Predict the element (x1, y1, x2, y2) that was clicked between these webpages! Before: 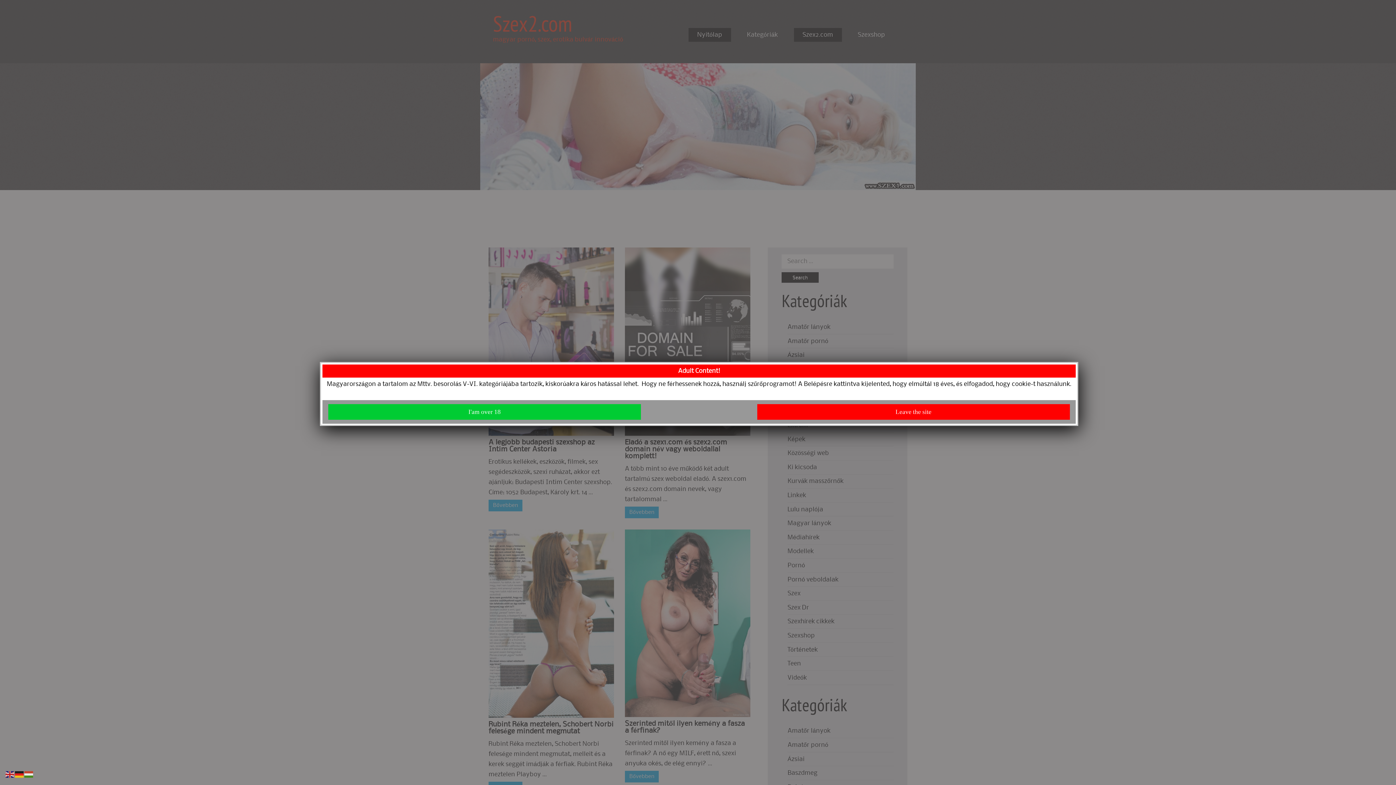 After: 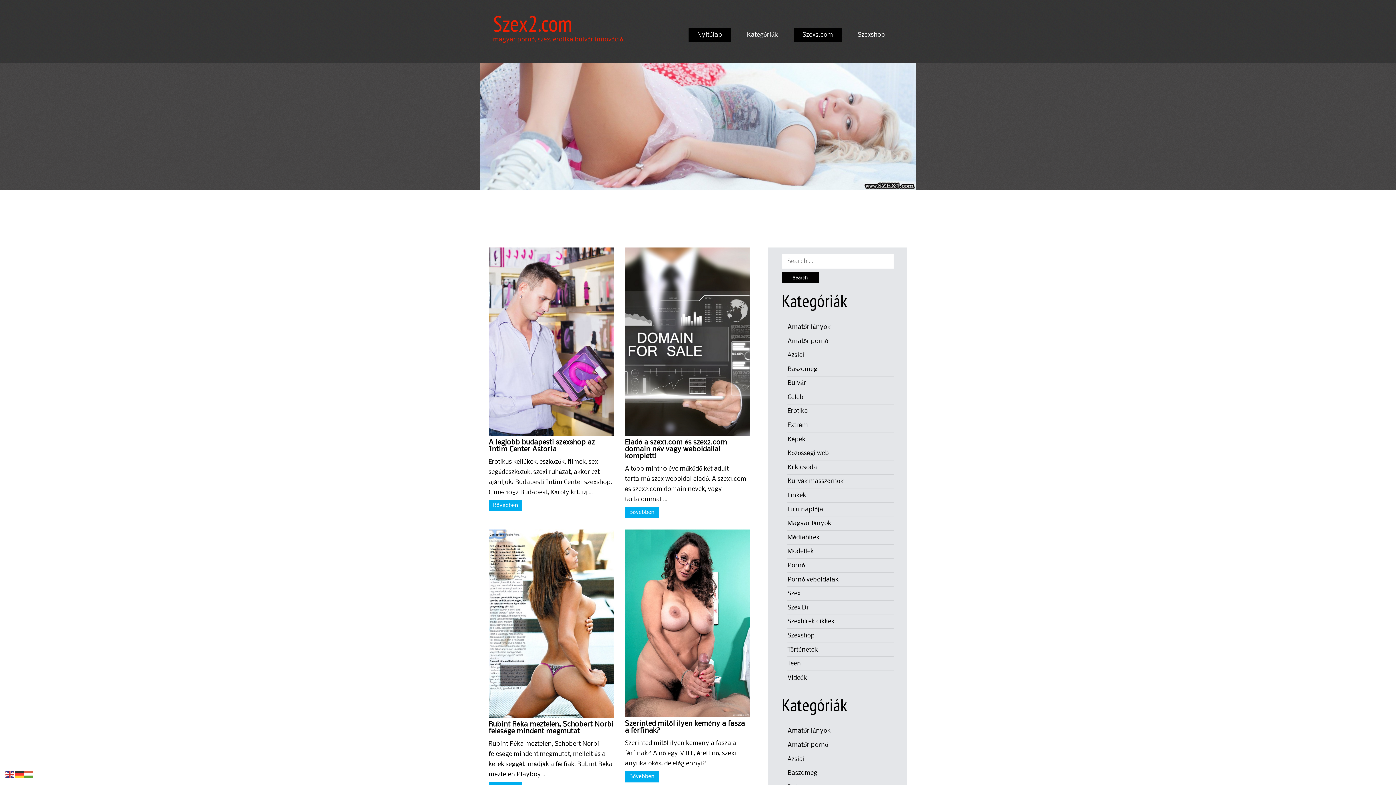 Action: bbox: (328, 404, 641, 419) label: I'am over 18